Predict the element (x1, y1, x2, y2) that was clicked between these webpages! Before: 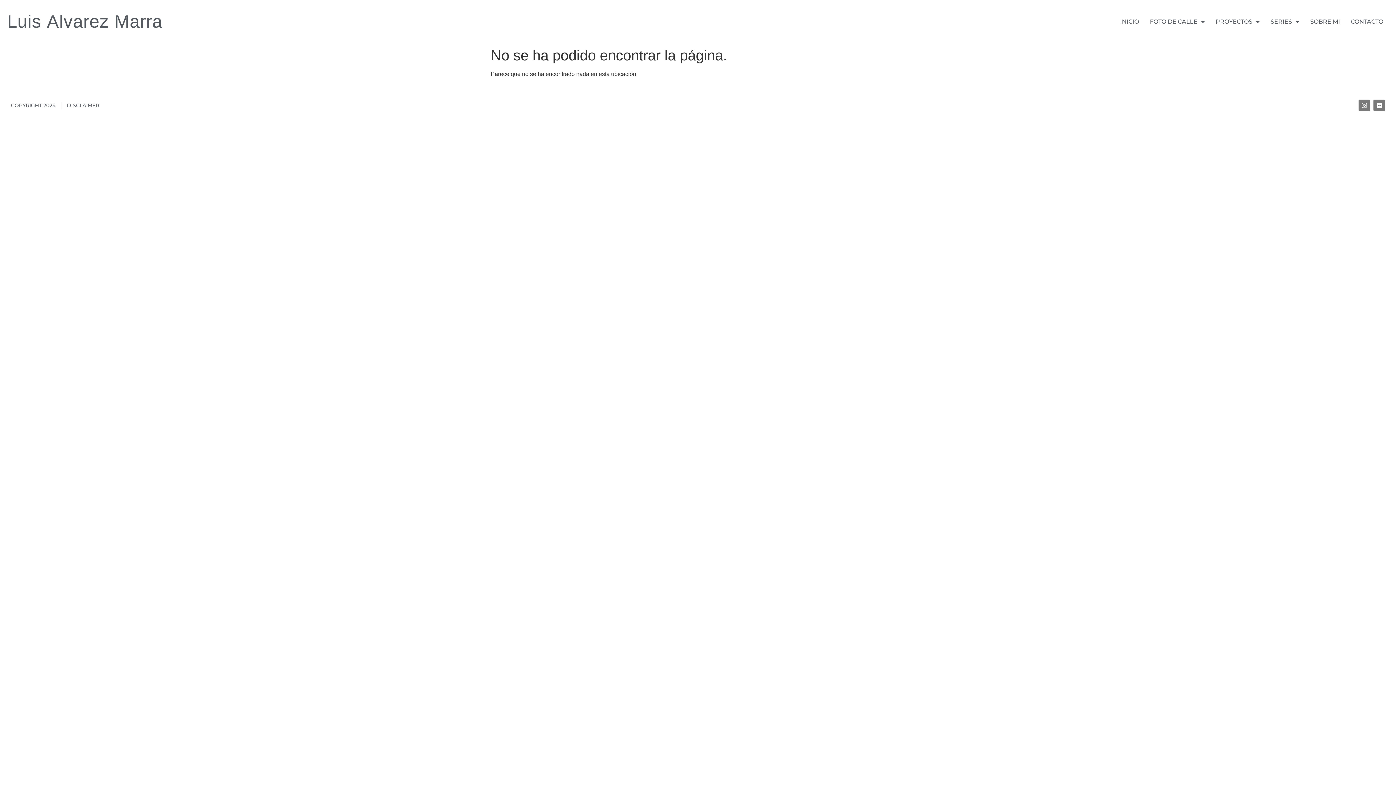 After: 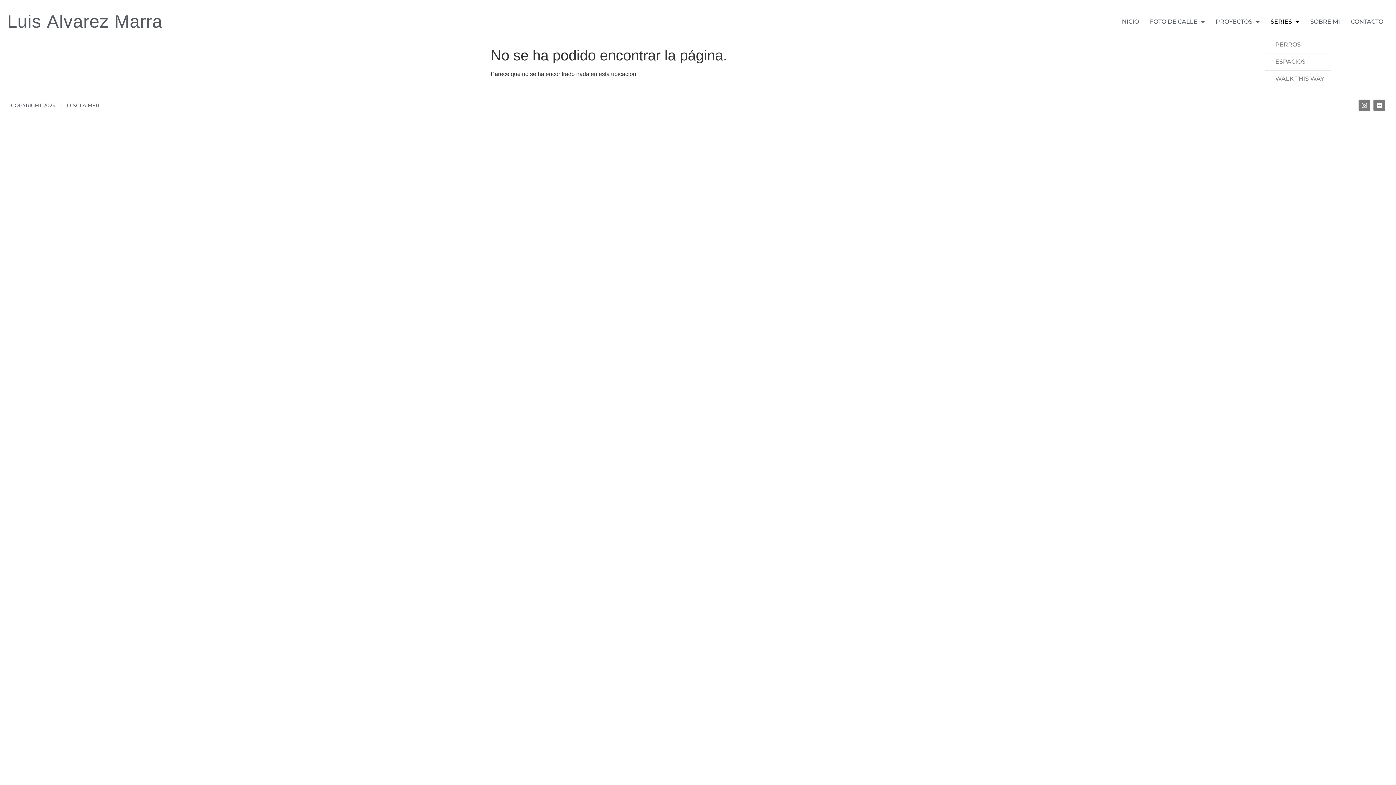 Action: bbox: (1265, 7, 1305, 36) label: SERIES